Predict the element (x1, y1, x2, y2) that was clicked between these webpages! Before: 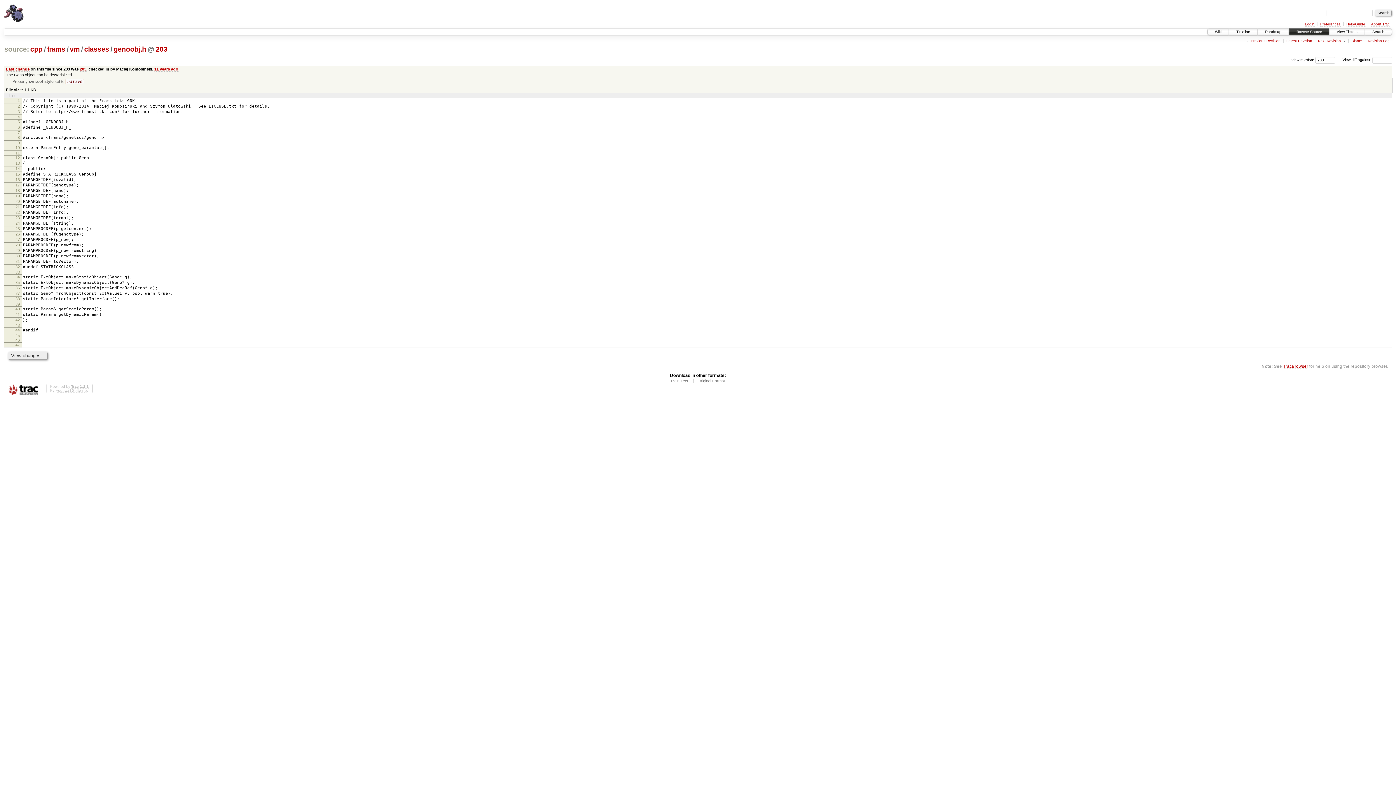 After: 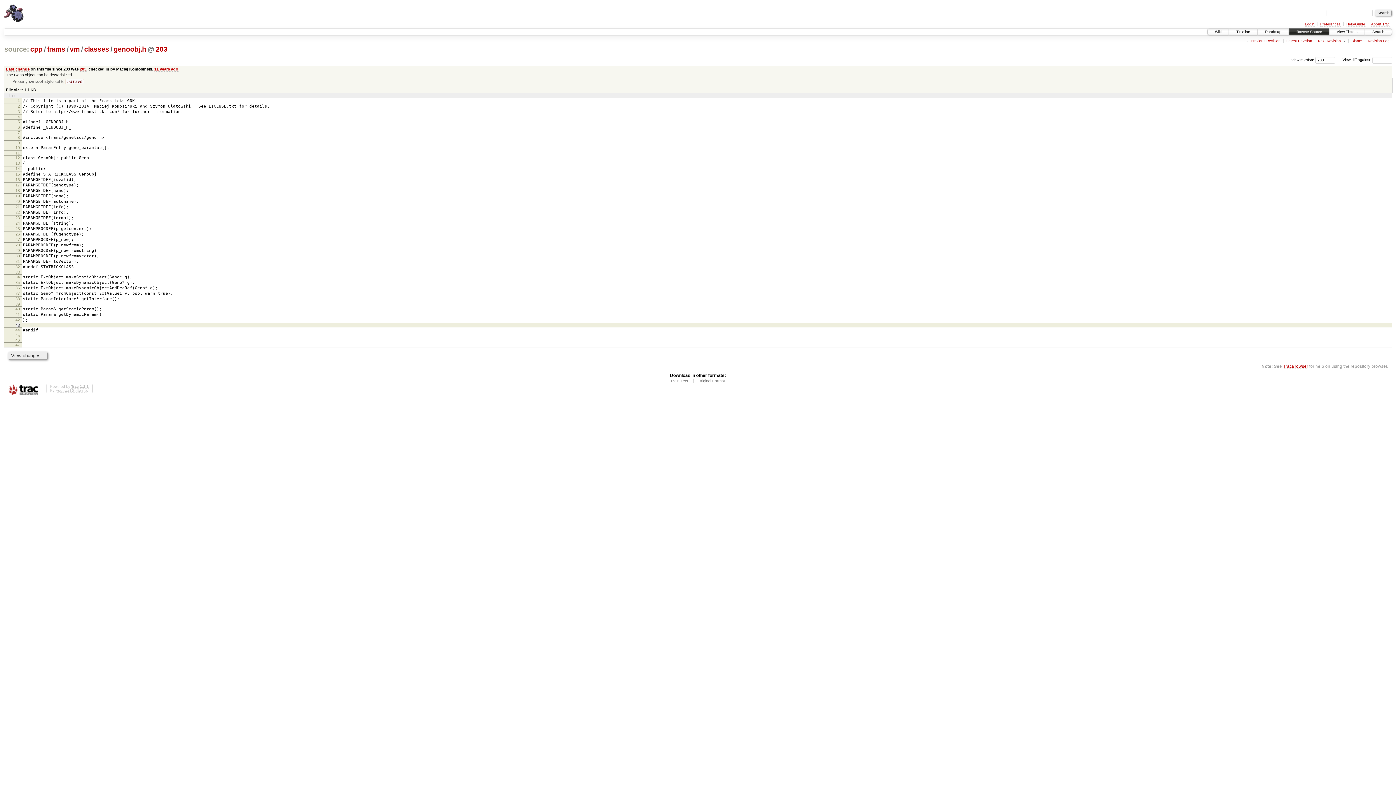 Action: bbox: (15, 323, 19, 327) label: 43